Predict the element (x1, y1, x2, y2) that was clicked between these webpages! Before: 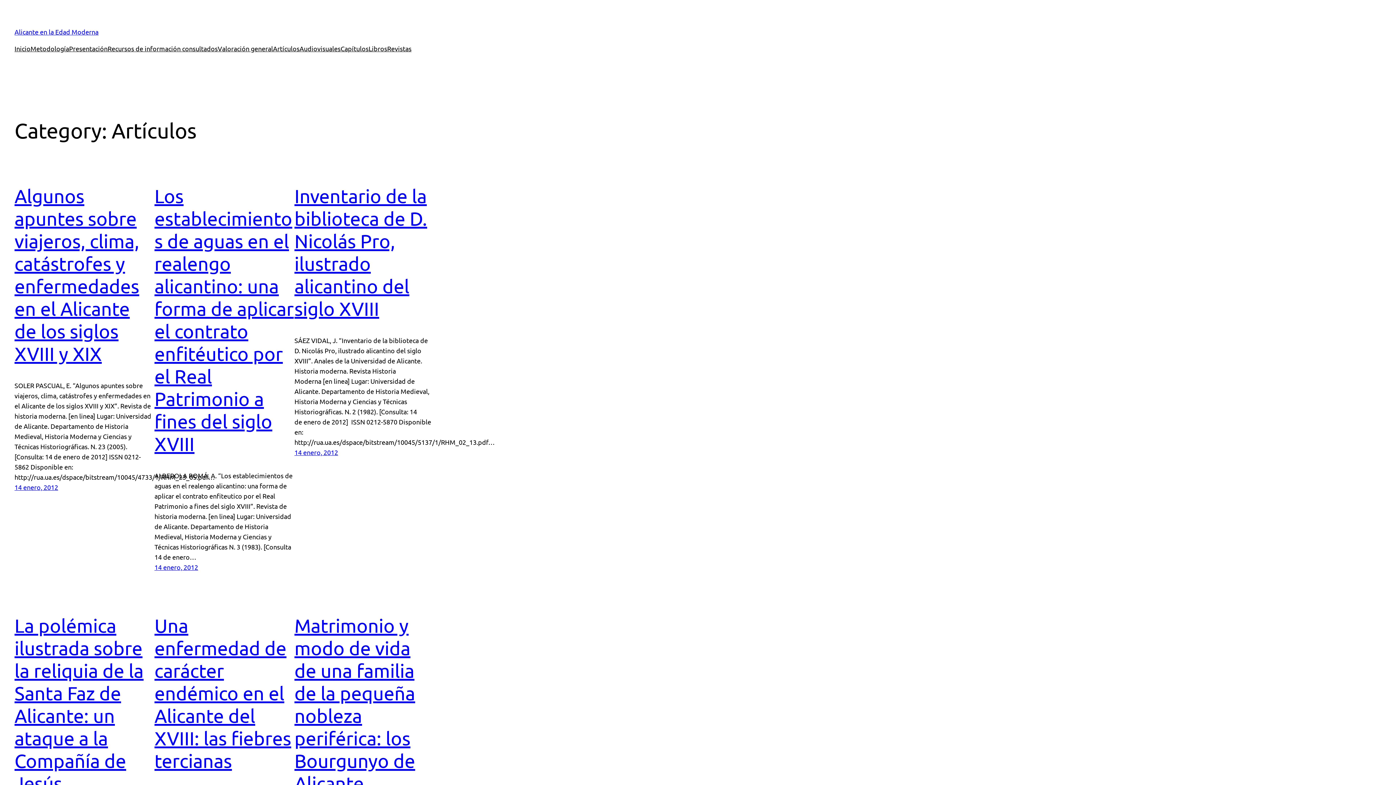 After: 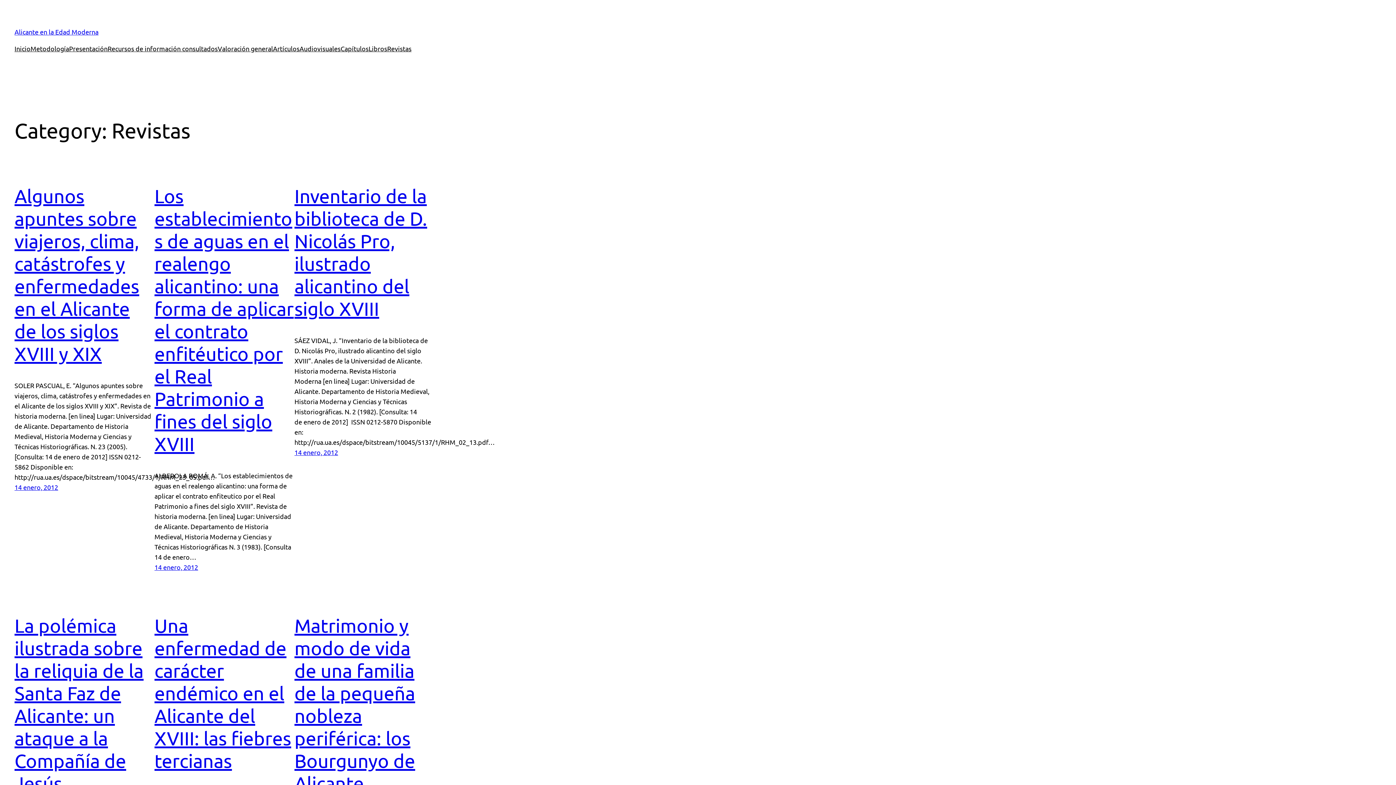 Action: label: Revistas bbox: (387, 43, 411, 53)